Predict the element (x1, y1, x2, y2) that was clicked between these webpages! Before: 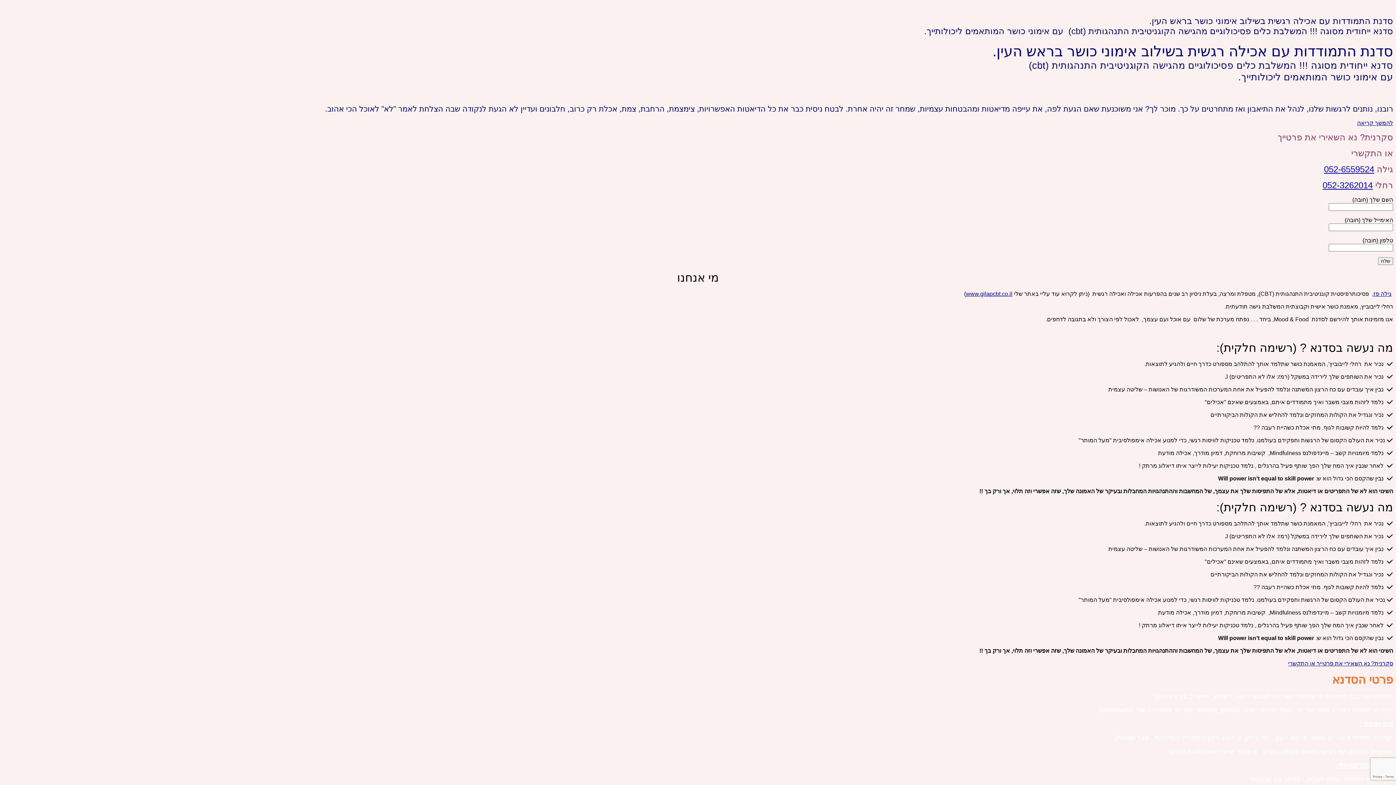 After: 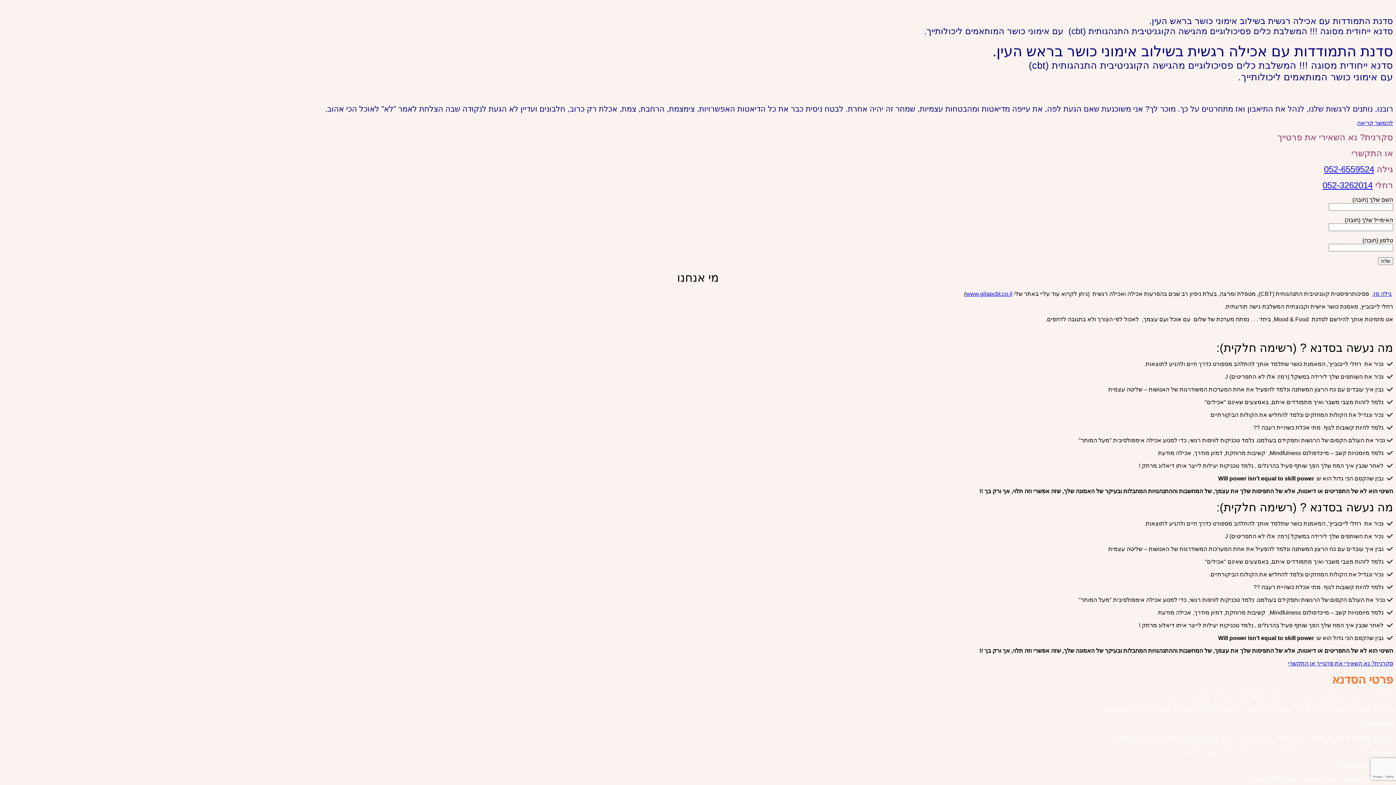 Action: label: 052-3262014 bbox: (1322, 180, 1373, 190)